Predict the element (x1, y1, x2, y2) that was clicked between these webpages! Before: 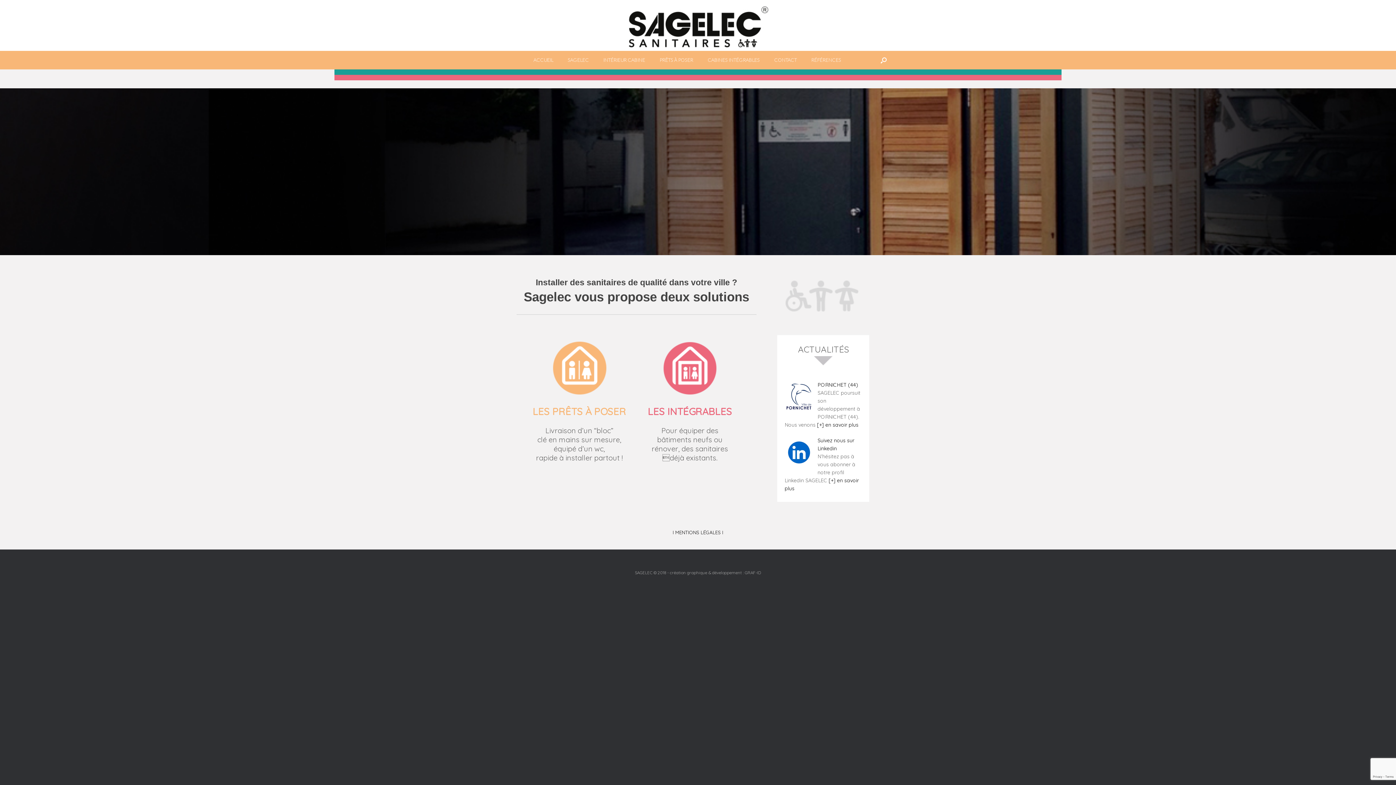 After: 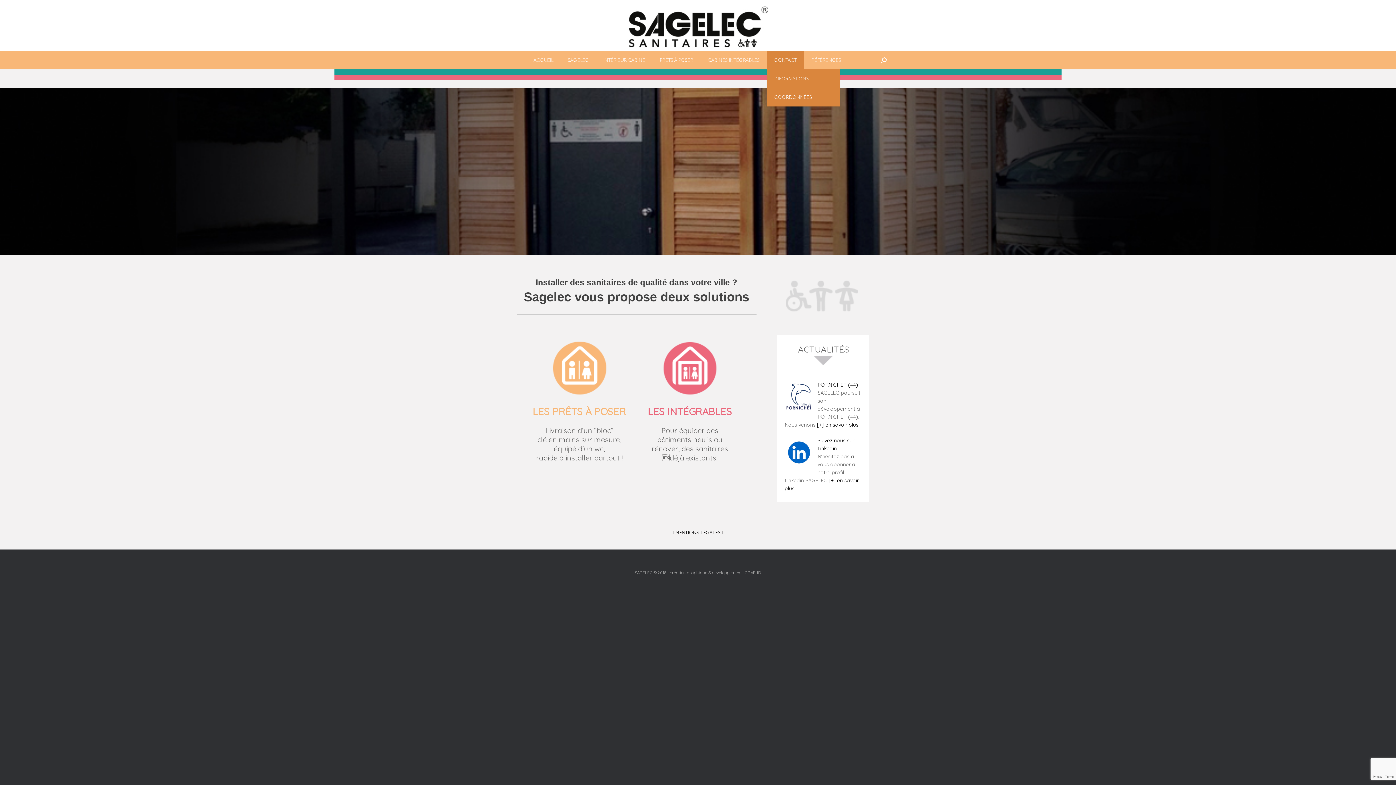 Action: bbox: (767, 50, 804, 69) label: CONTACT